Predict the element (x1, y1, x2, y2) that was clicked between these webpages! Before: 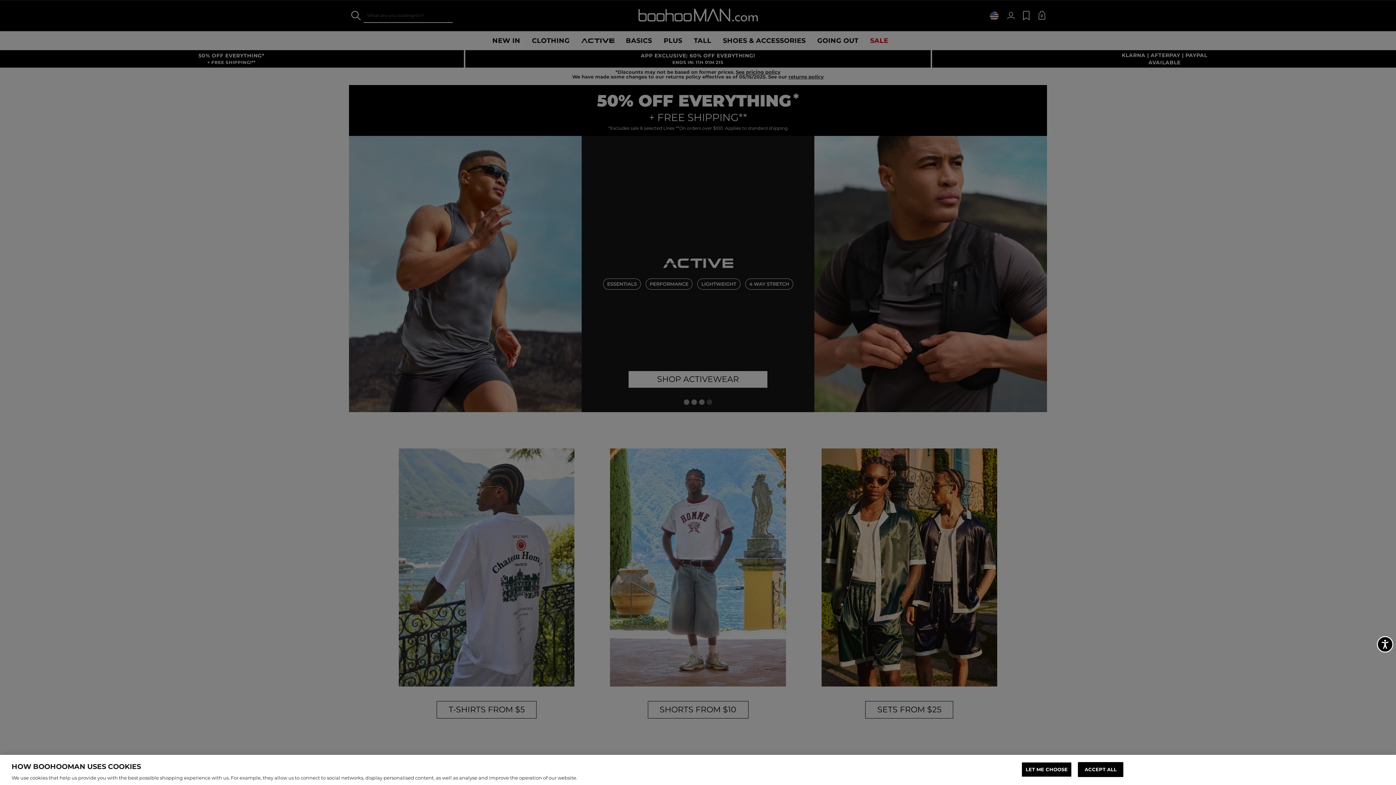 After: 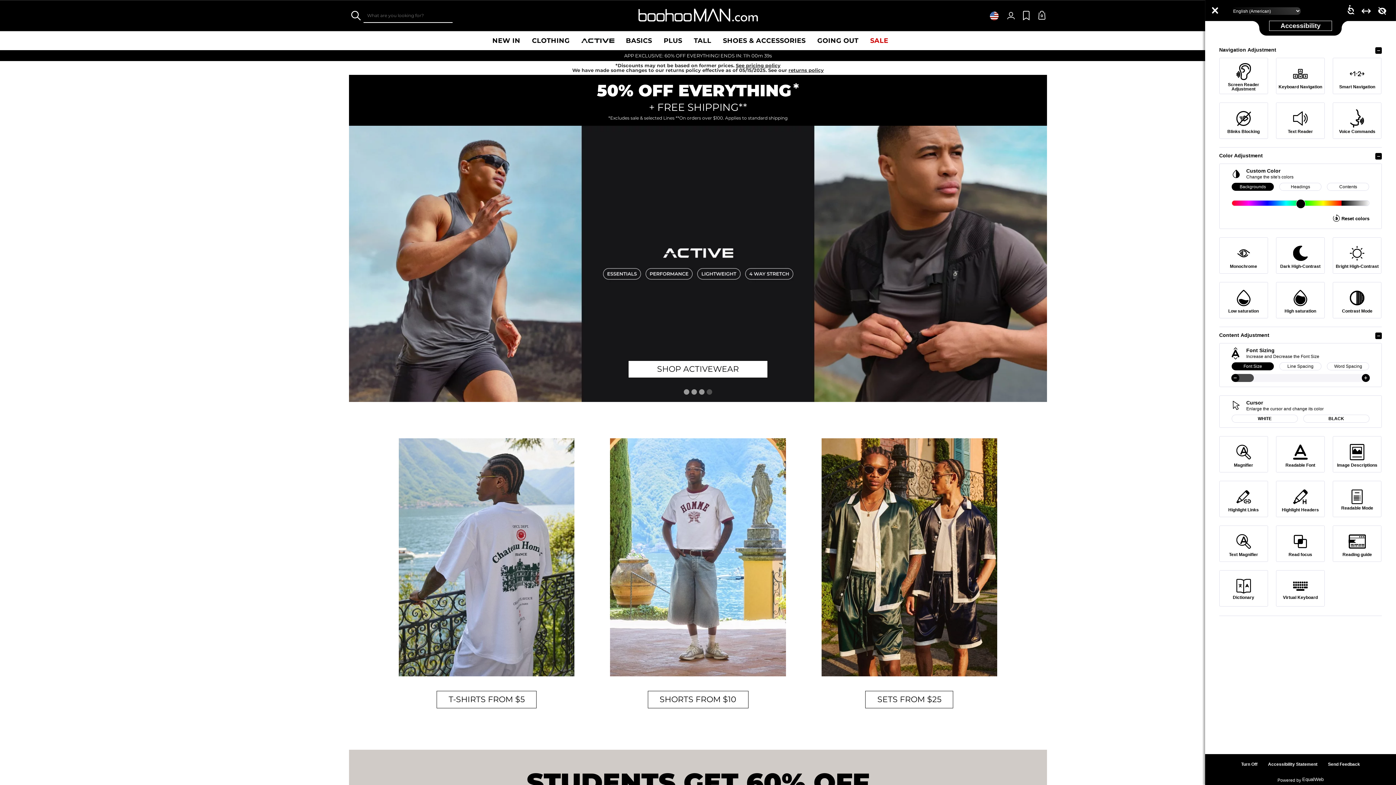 Action: bbox: (1377, 636, 1393, 652) label: ACCESSIBILITY